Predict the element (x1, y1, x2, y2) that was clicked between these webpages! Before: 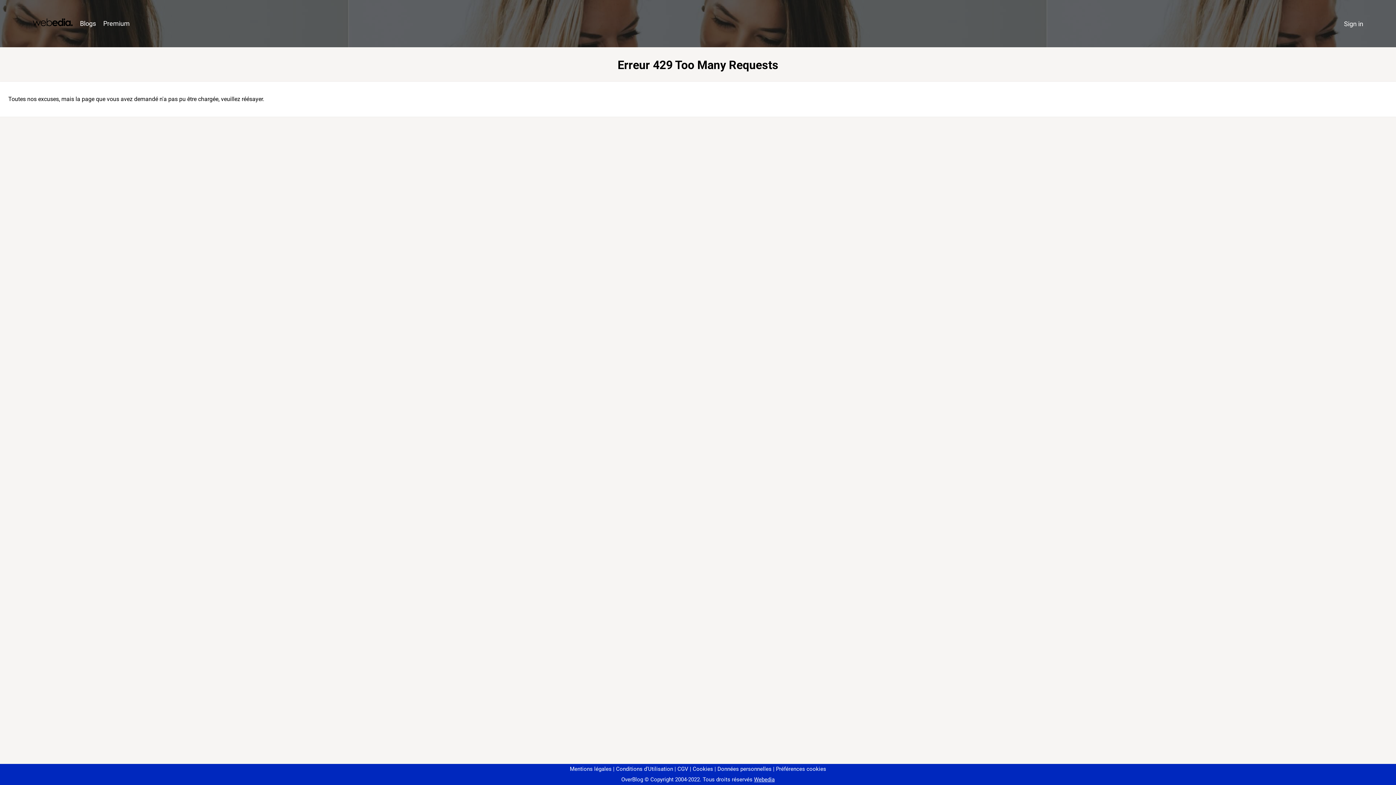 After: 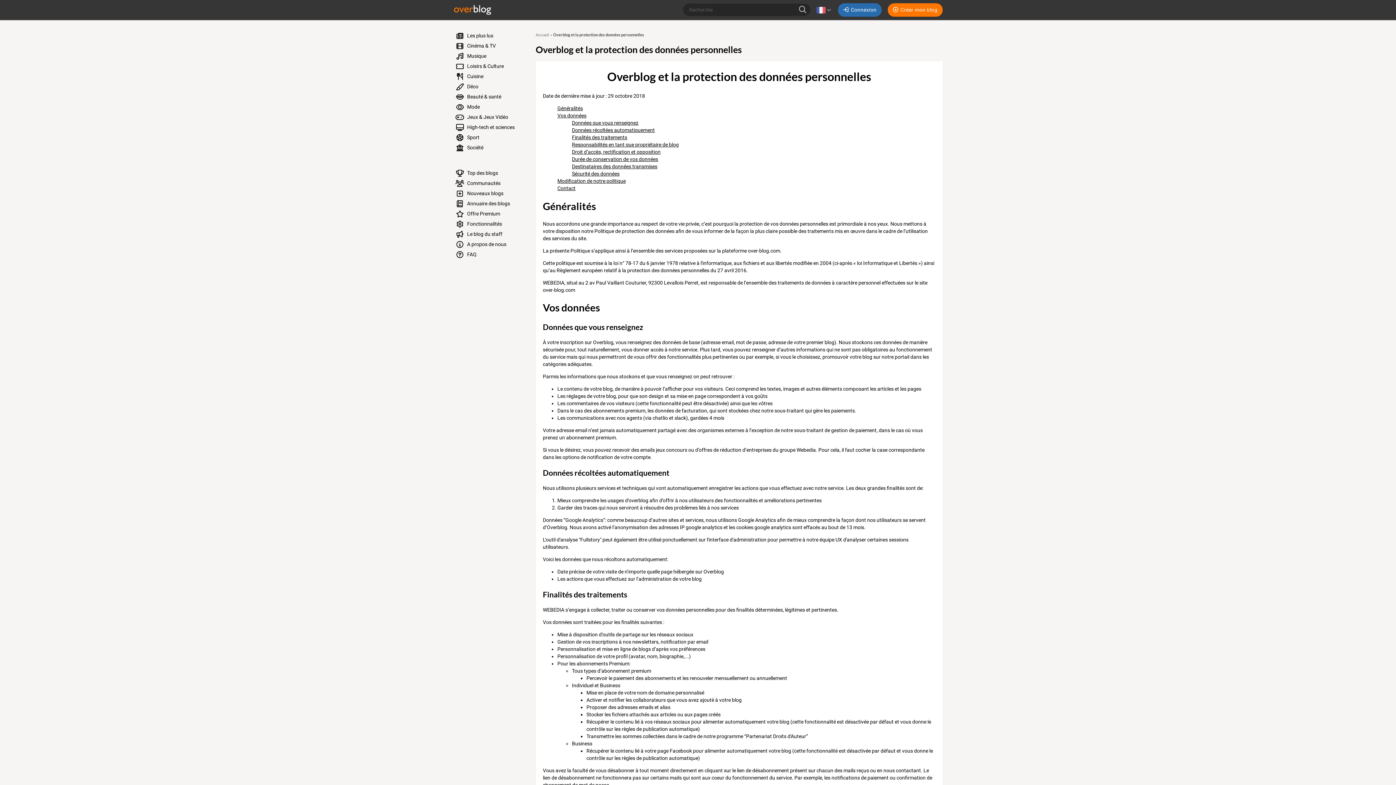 Action: label: Données personnelles bbox: (714, 766, 771, 772)